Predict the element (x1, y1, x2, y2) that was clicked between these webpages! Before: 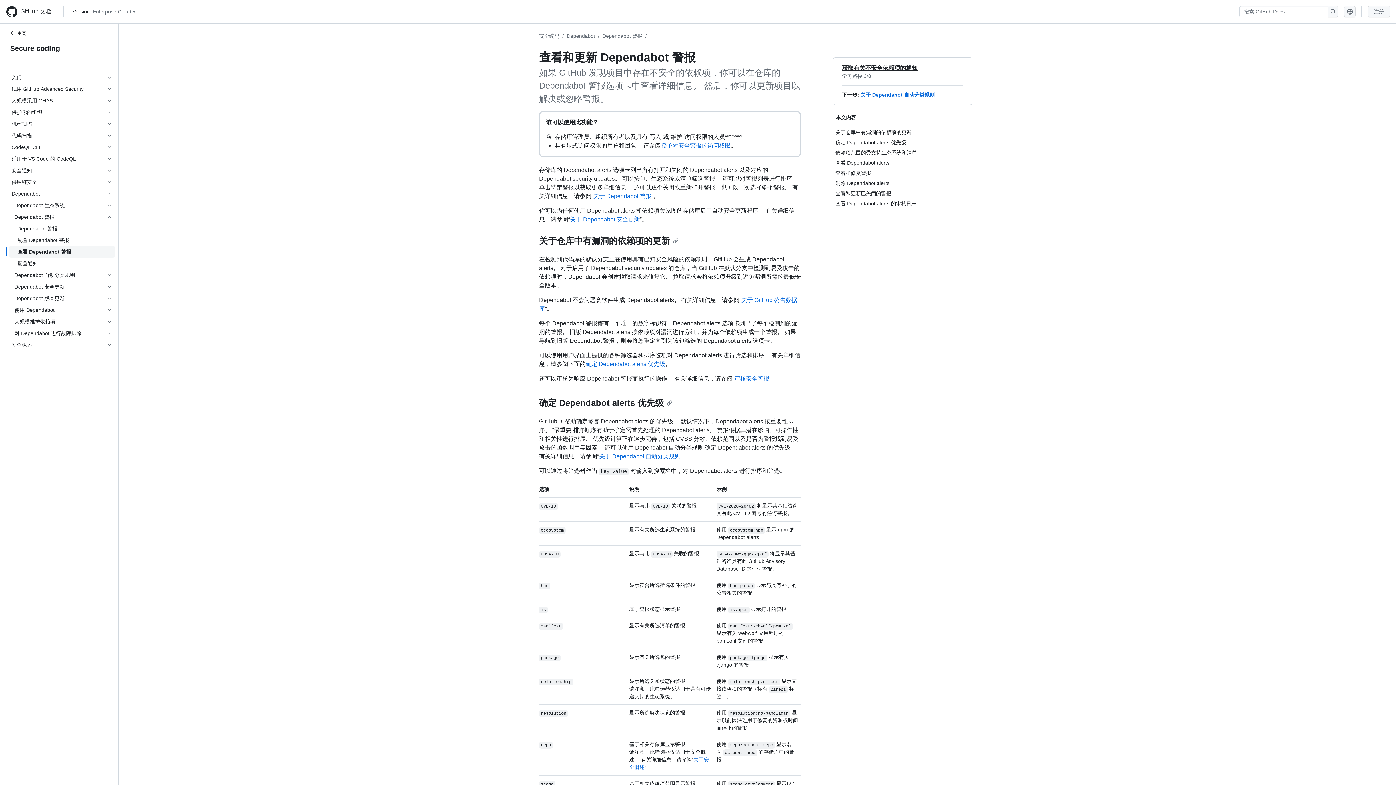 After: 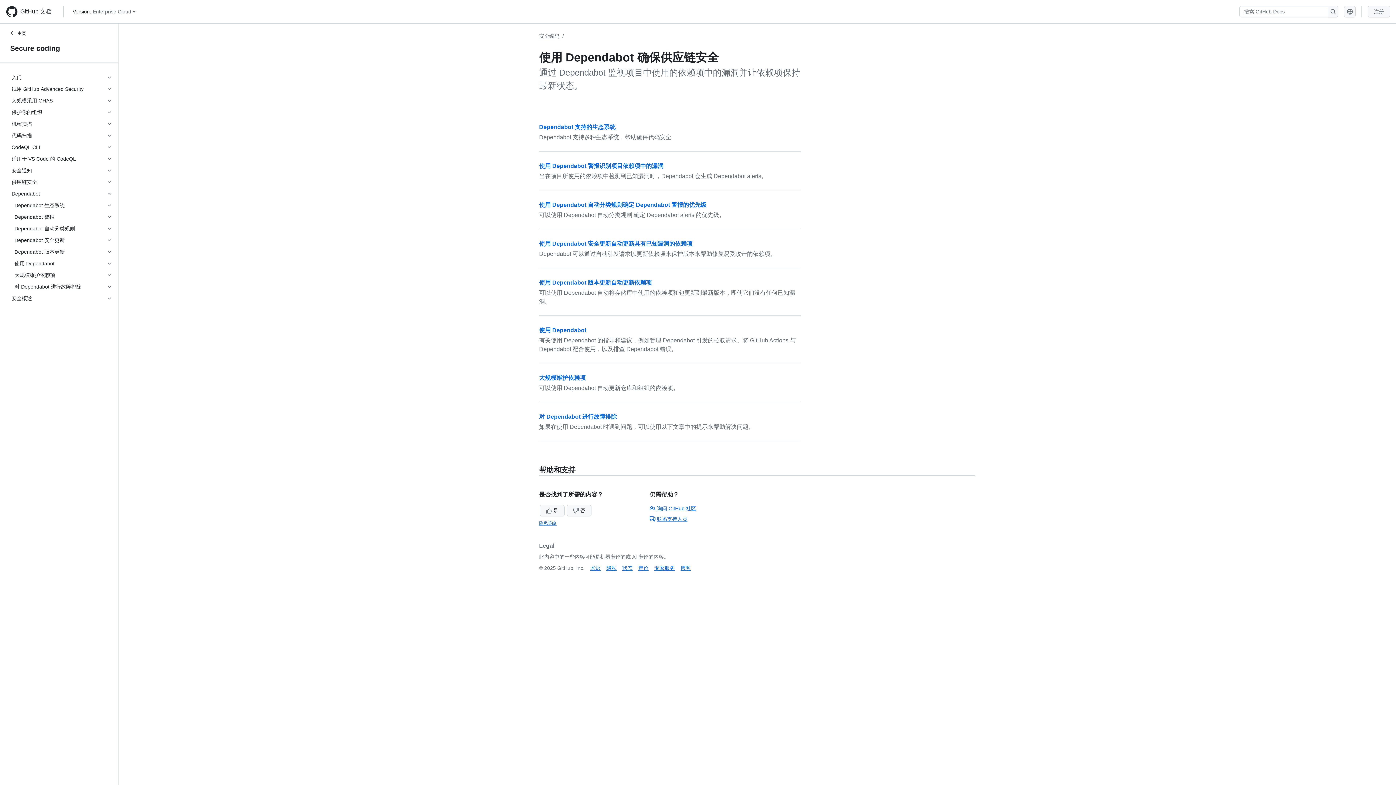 Action: label: Dependabot bbox: (566, 33, 595, 38)